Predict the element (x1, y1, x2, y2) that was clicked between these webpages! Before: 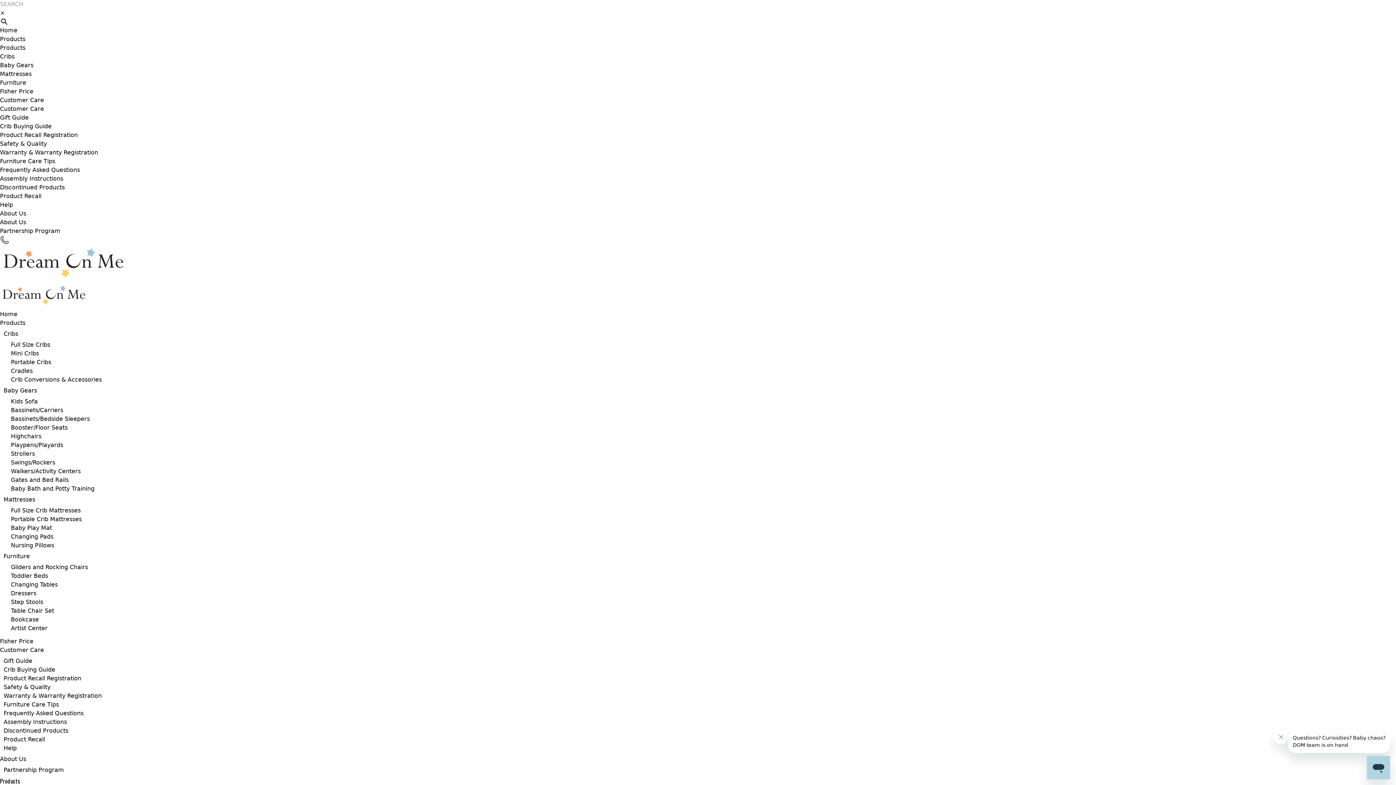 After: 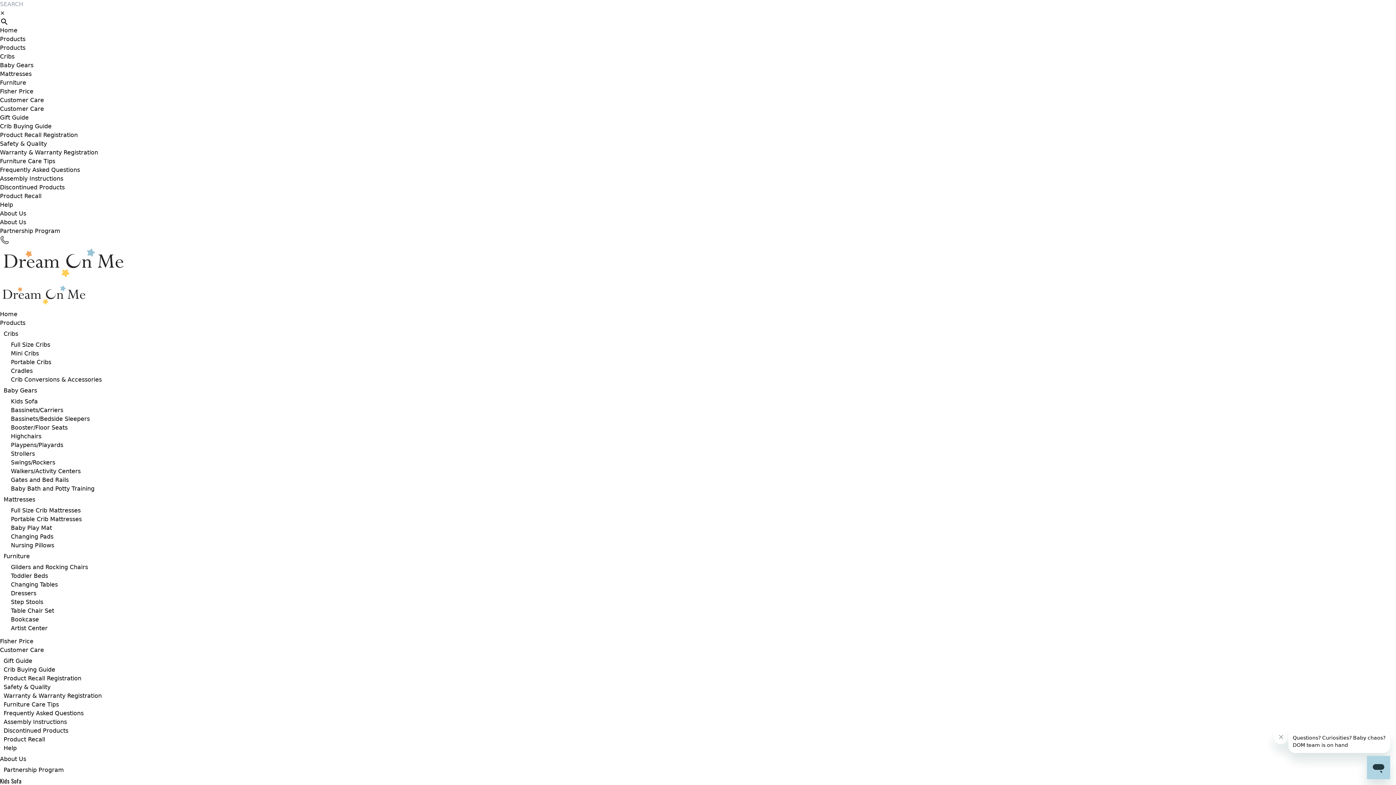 Action: label: Kids Sofa bbox: (10, 398, 37, 405)